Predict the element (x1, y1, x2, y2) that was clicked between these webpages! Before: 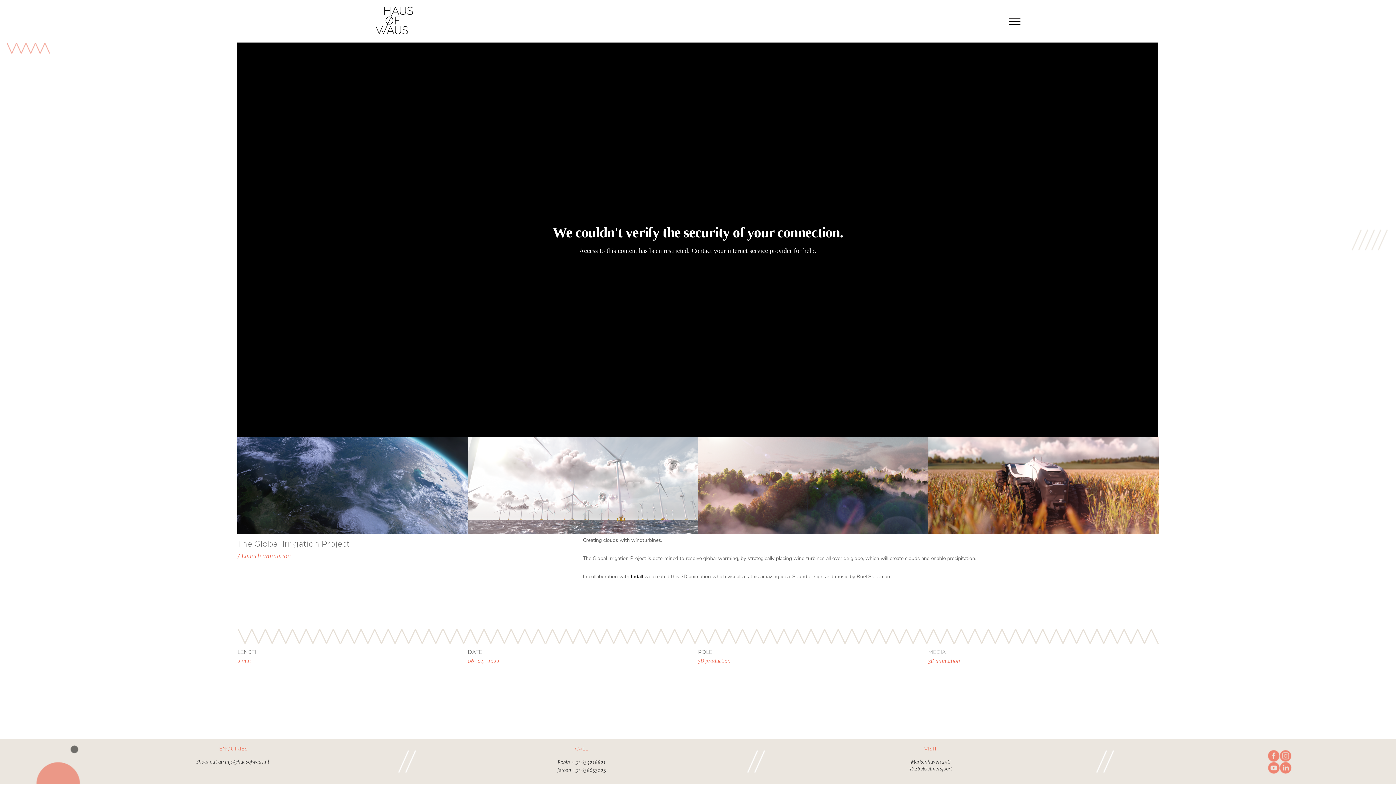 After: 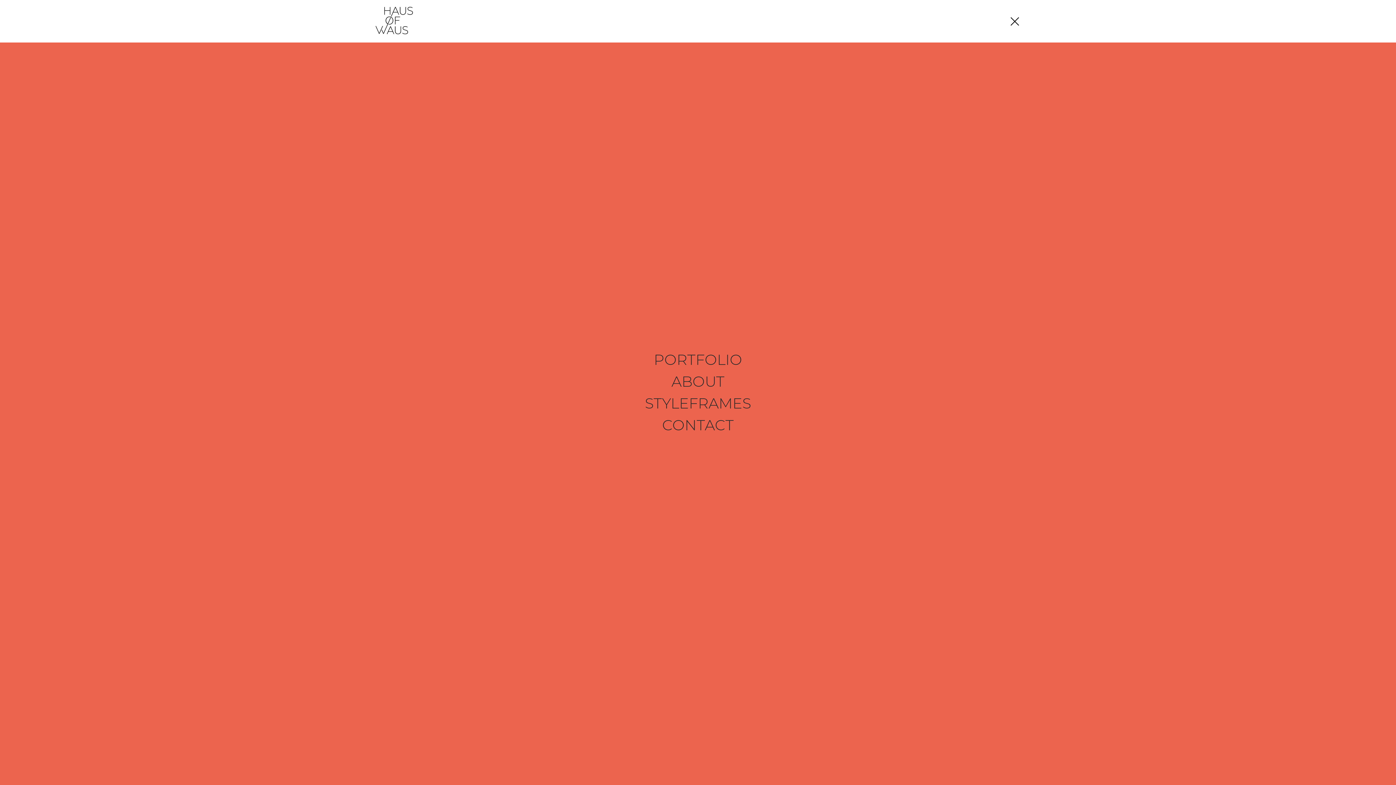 Action: bbox: (1009, 17, 1020, 24)